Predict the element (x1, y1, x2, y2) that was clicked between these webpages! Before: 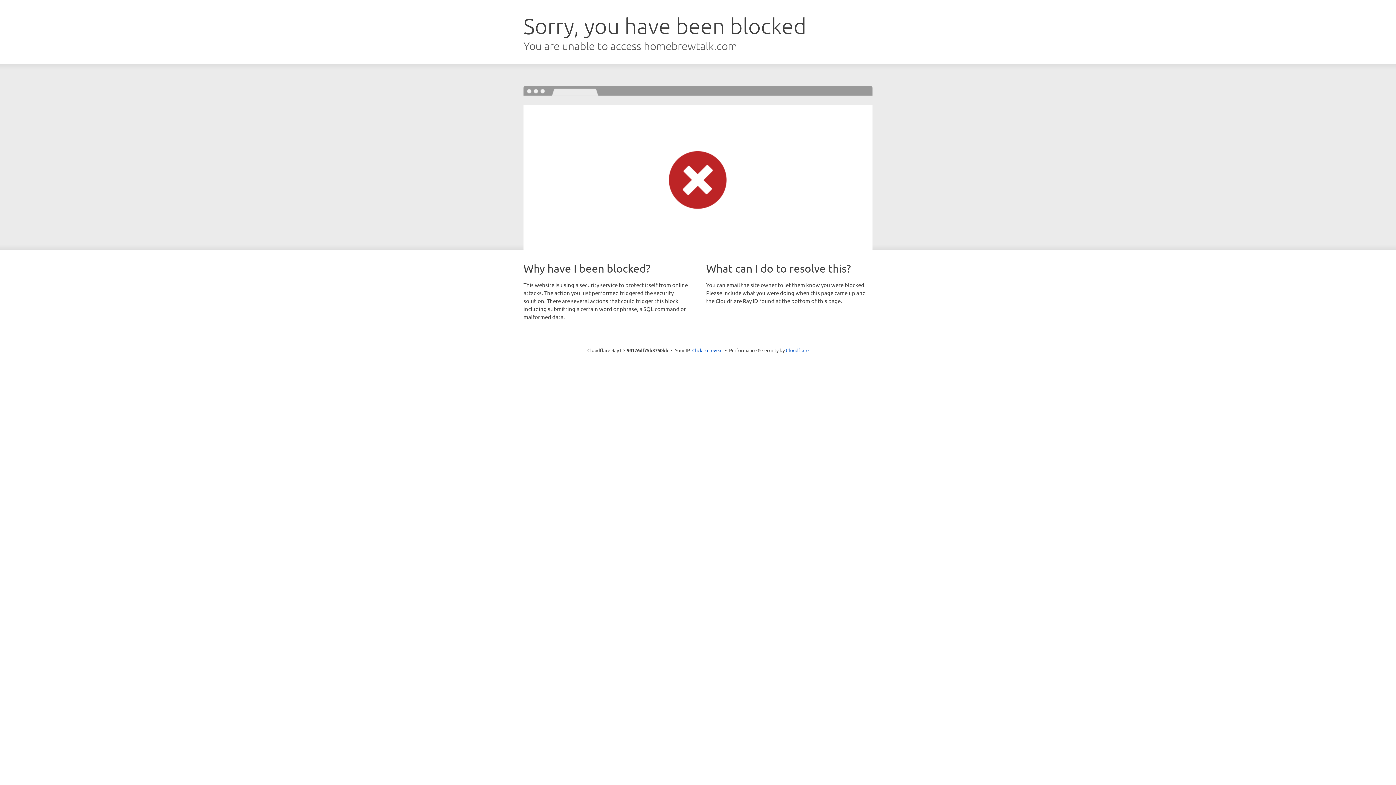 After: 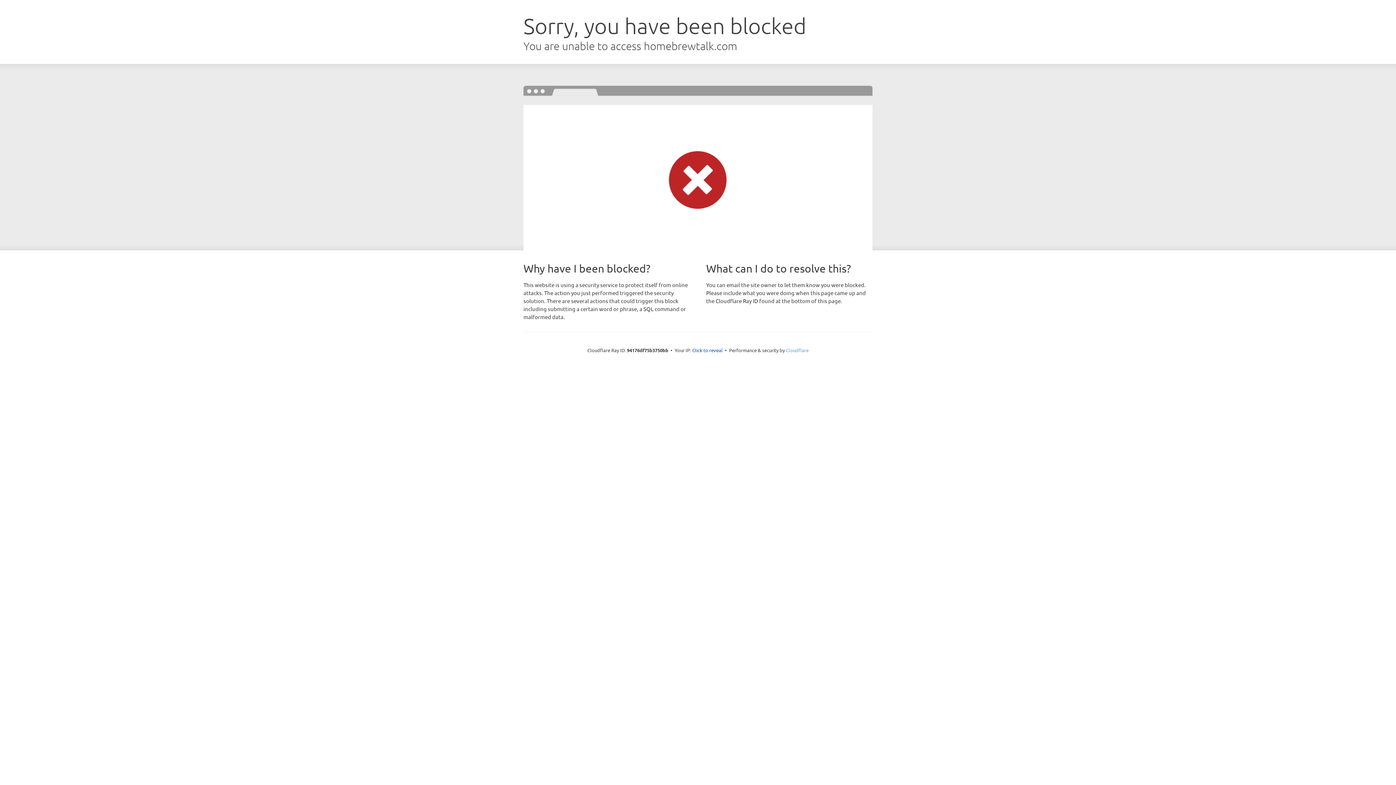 Action: label: Cloudflare bbox: (786, 347, 808, 353)